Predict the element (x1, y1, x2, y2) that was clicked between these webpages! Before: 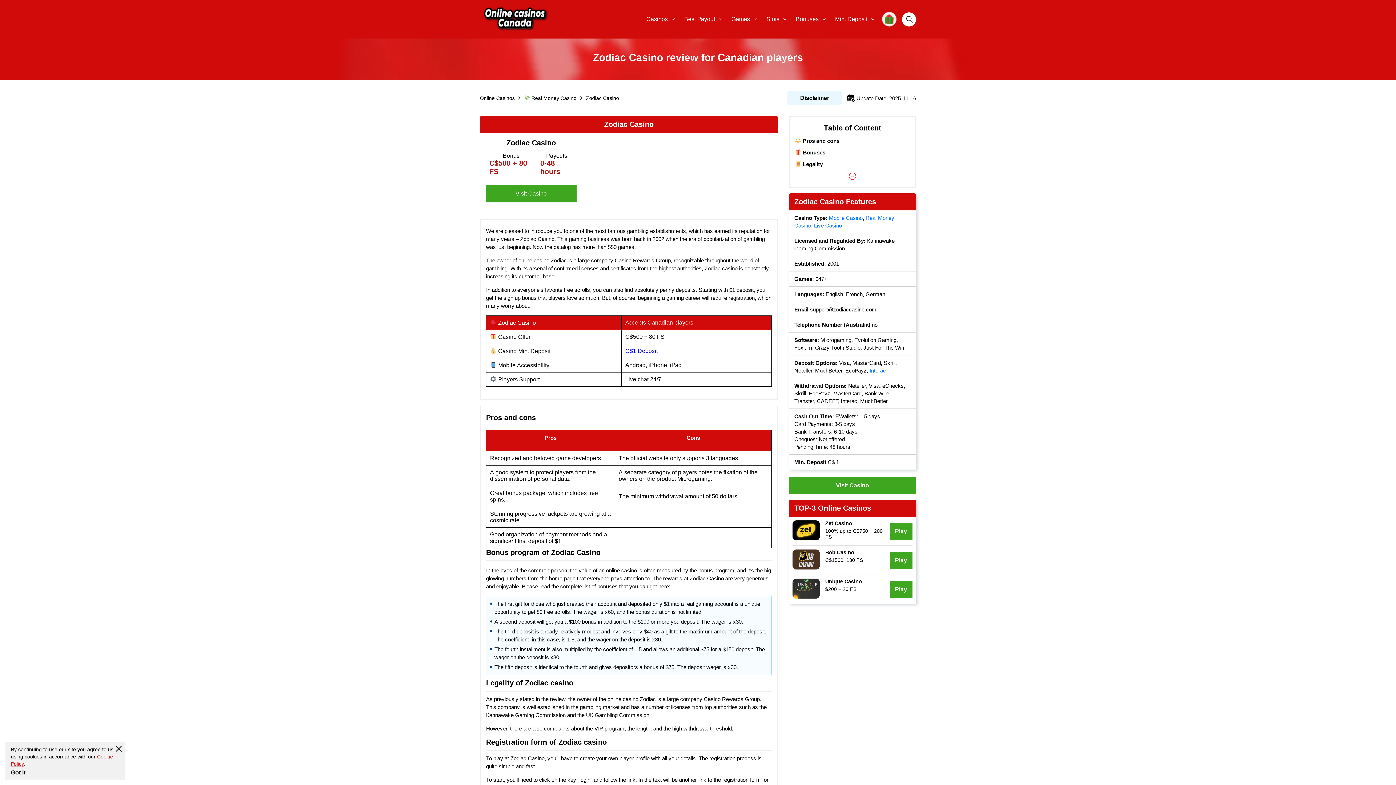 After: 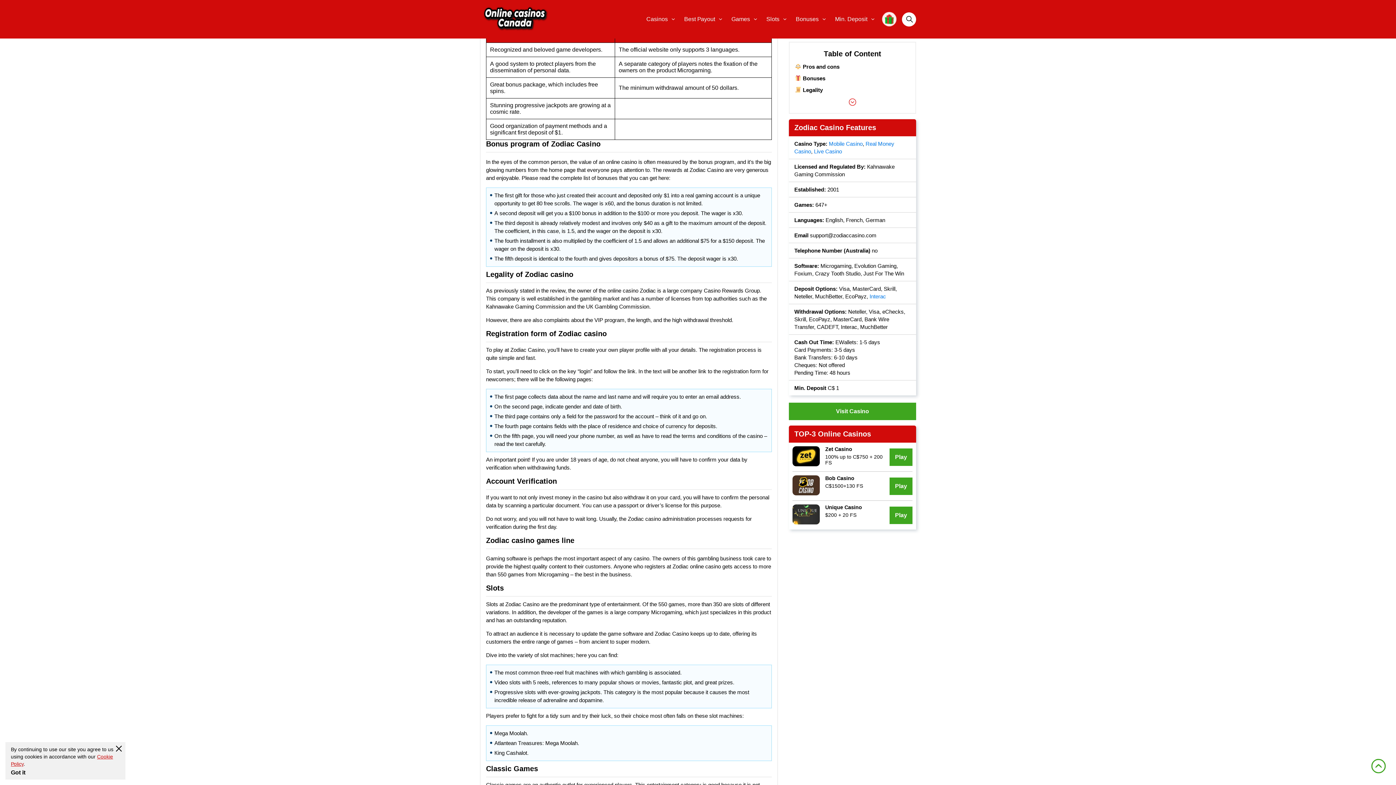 Action: bbox: (795, 137, 839, 144) label:  Pros and cons